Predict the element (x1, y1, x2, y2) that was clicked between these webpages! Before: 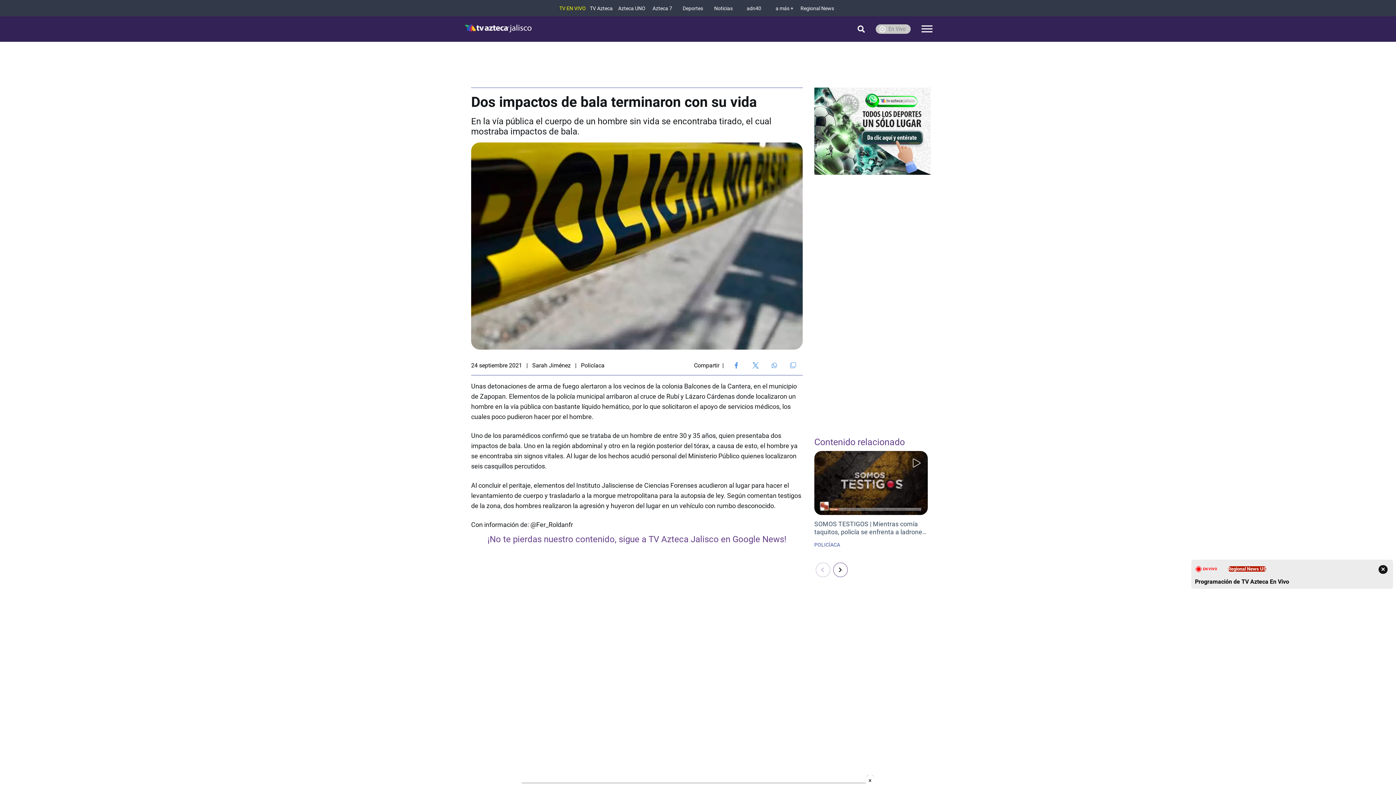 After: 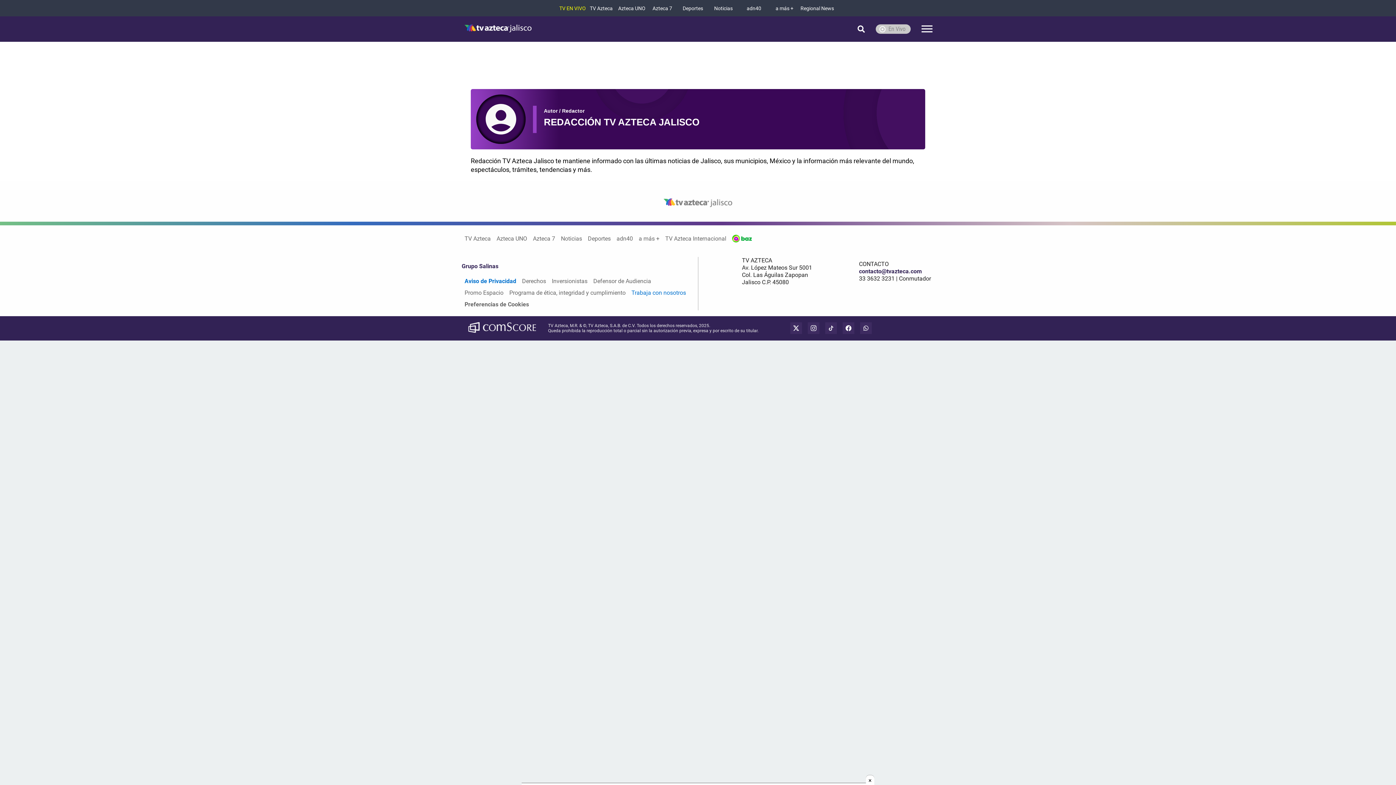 Action: bbox: (532, 362, 572, 368) label: Sarah Jiménez 